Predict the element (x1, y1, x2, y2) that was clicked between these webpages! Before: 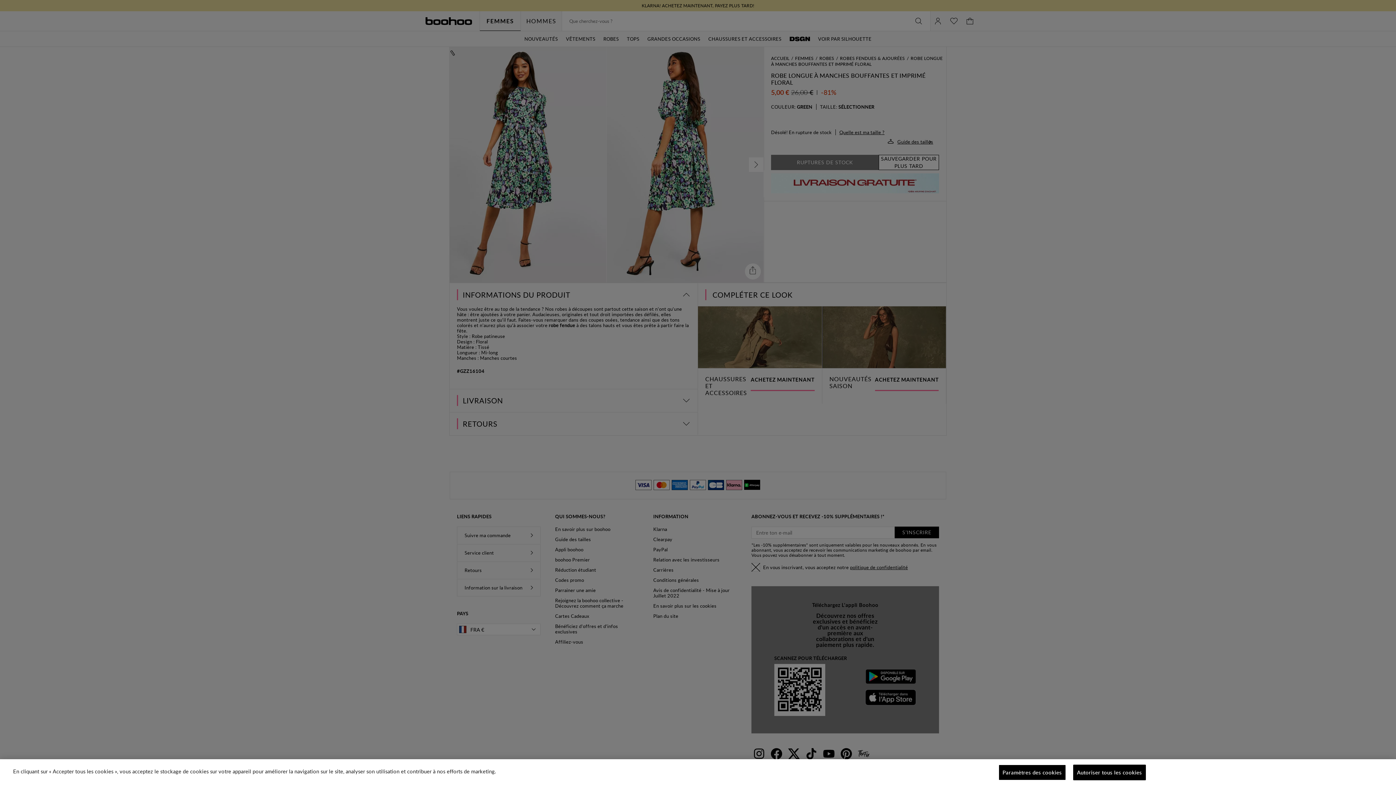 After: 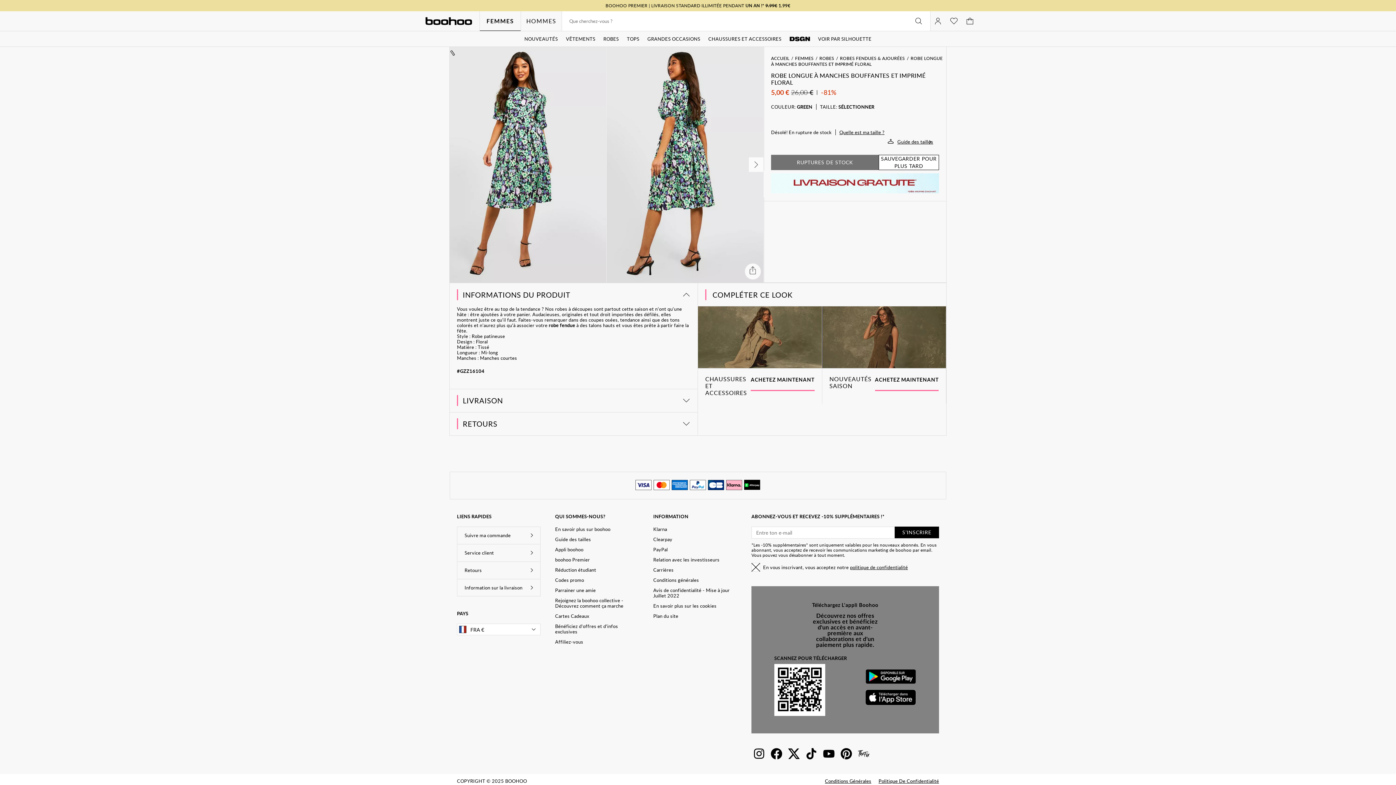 Action: bbox: (1073, 765, 1146, 780) label: Autoriser tous les cookies